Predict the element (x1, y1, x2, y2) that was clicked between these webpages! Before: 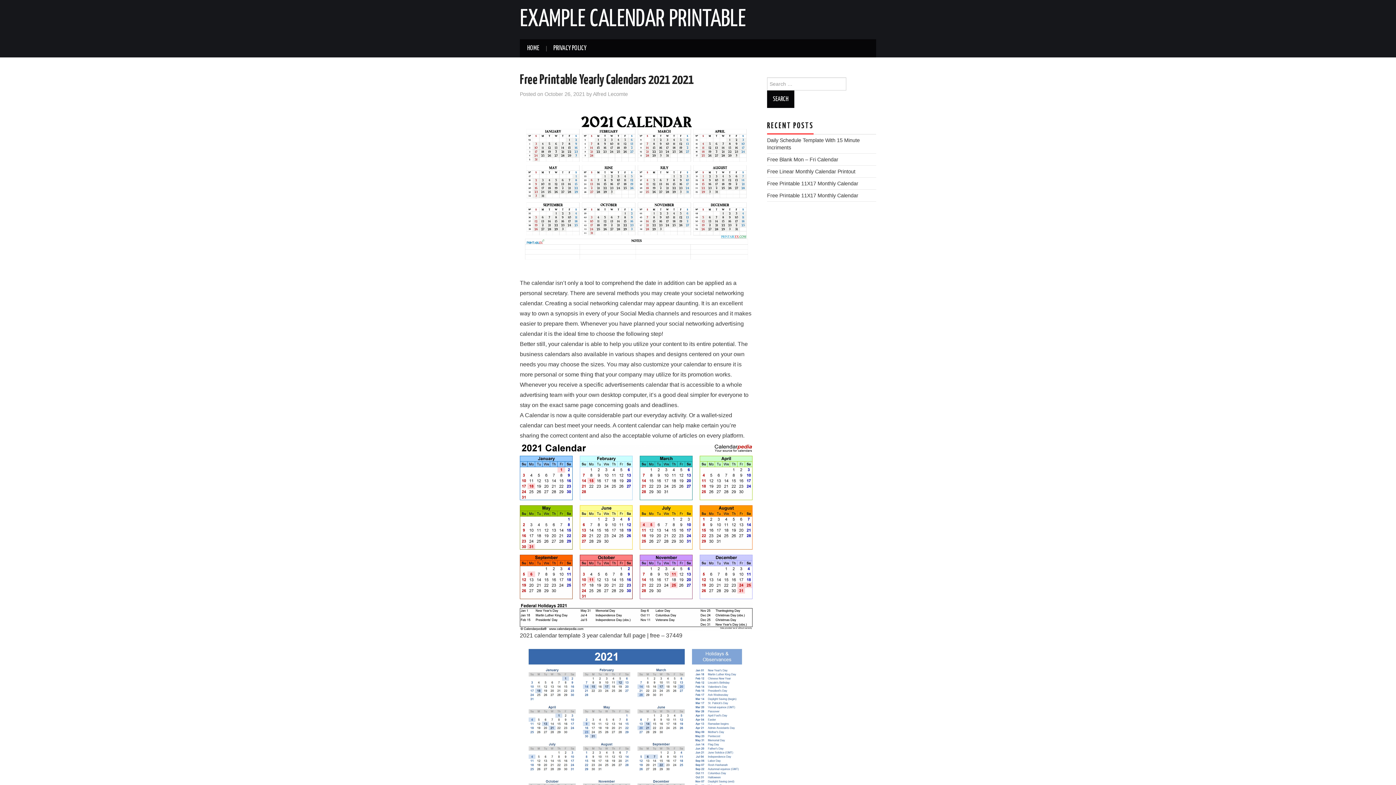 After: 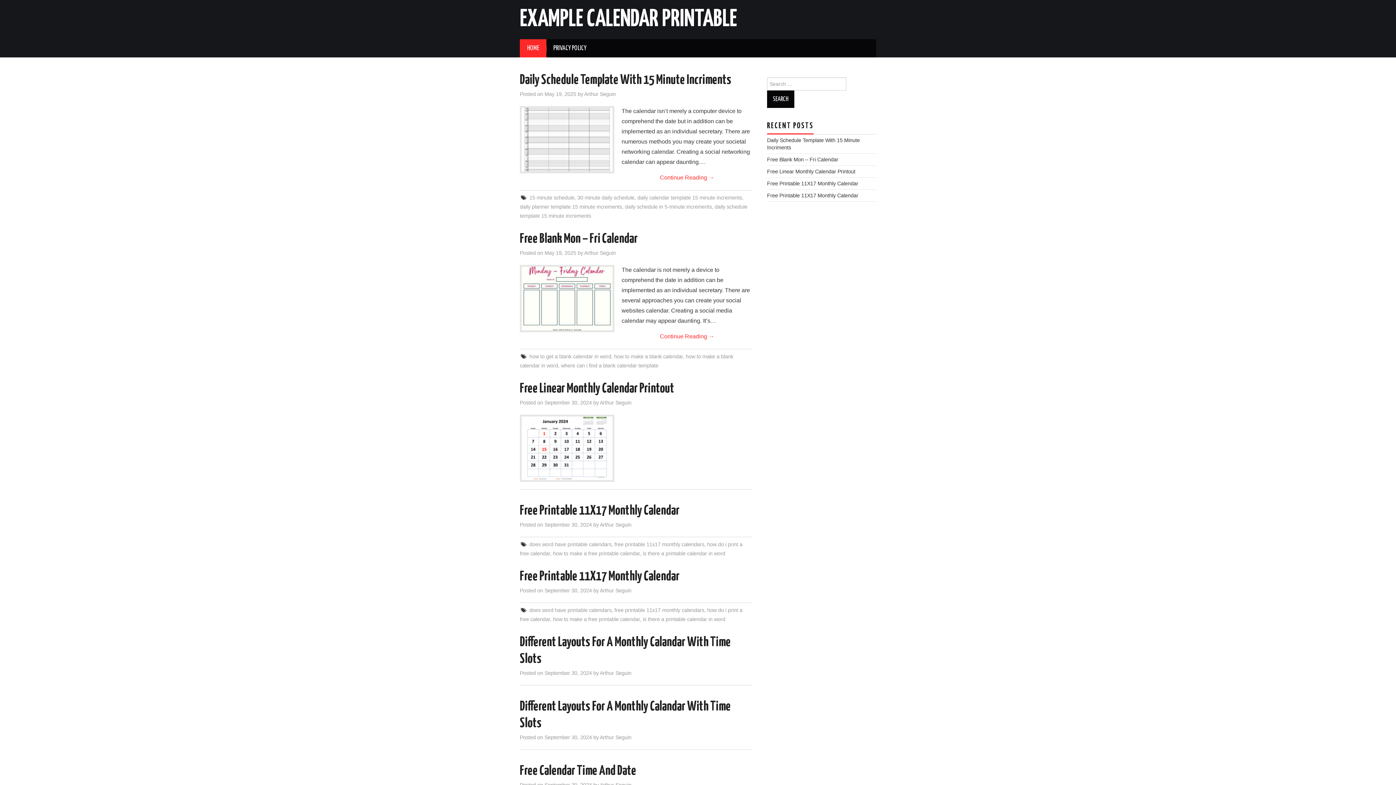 Action: label: EXAMPLE CALENDAR PRINTABLE bbox: (520, 8, 746, 31)